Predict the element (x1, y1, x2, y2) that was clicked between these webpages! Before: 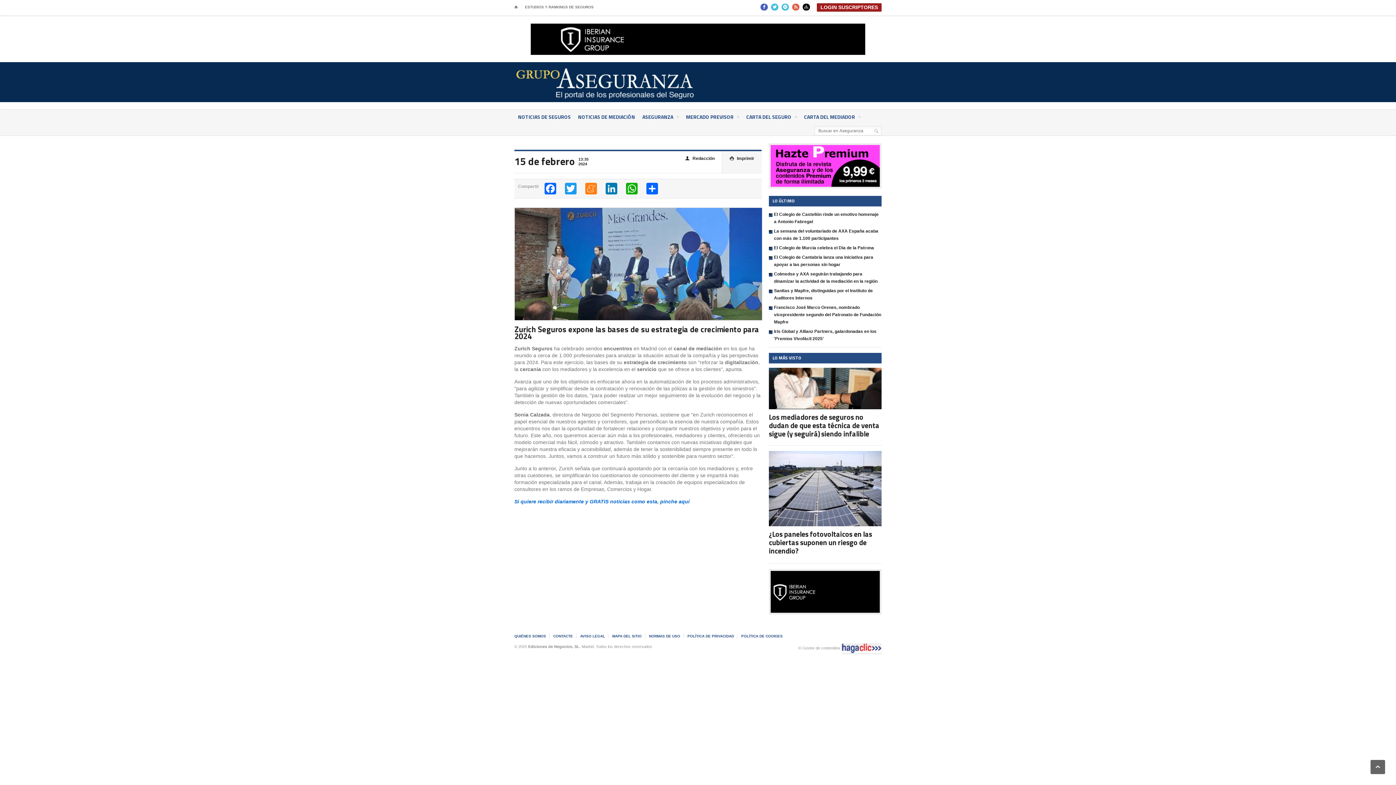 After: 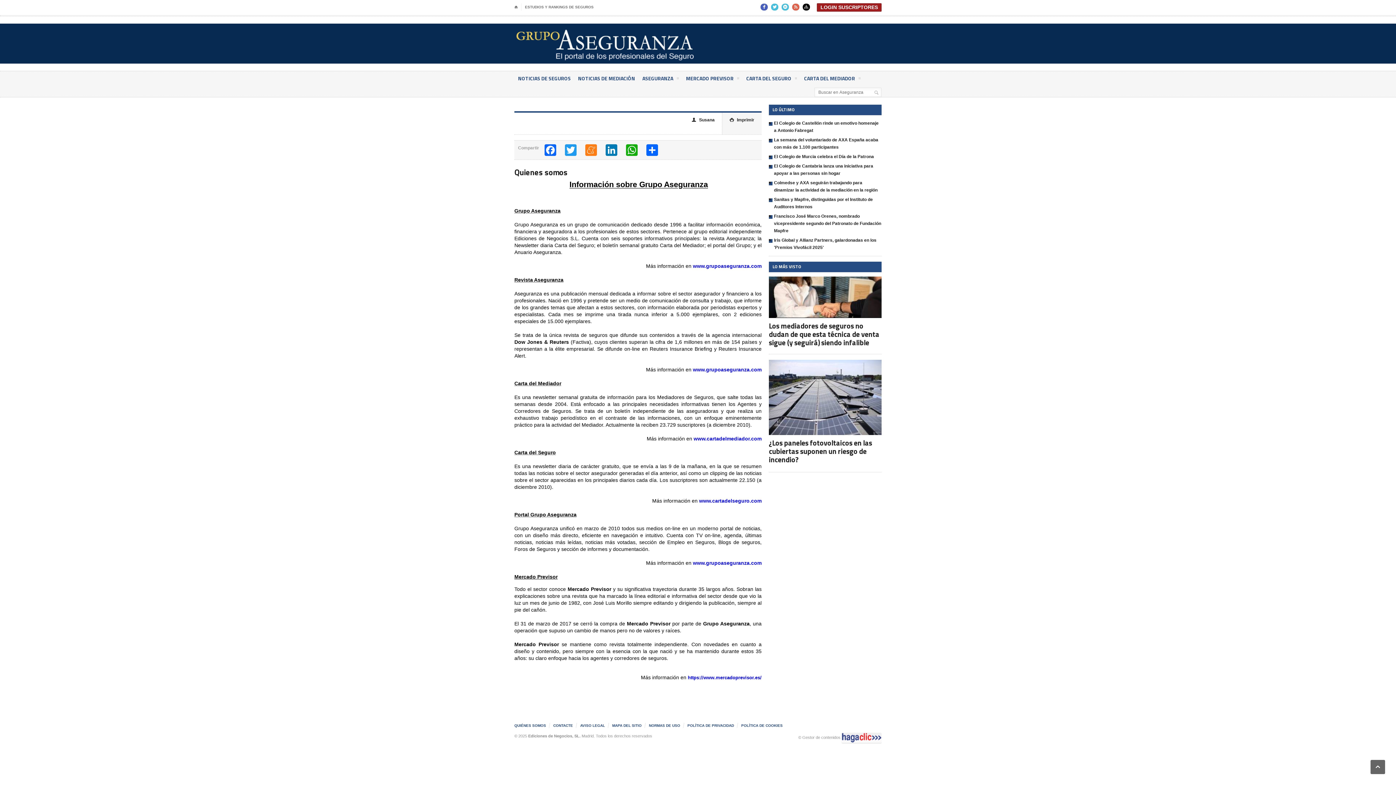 Action: bbox: (514, 634, 546, 638) label: QUIÉNES SOMOS